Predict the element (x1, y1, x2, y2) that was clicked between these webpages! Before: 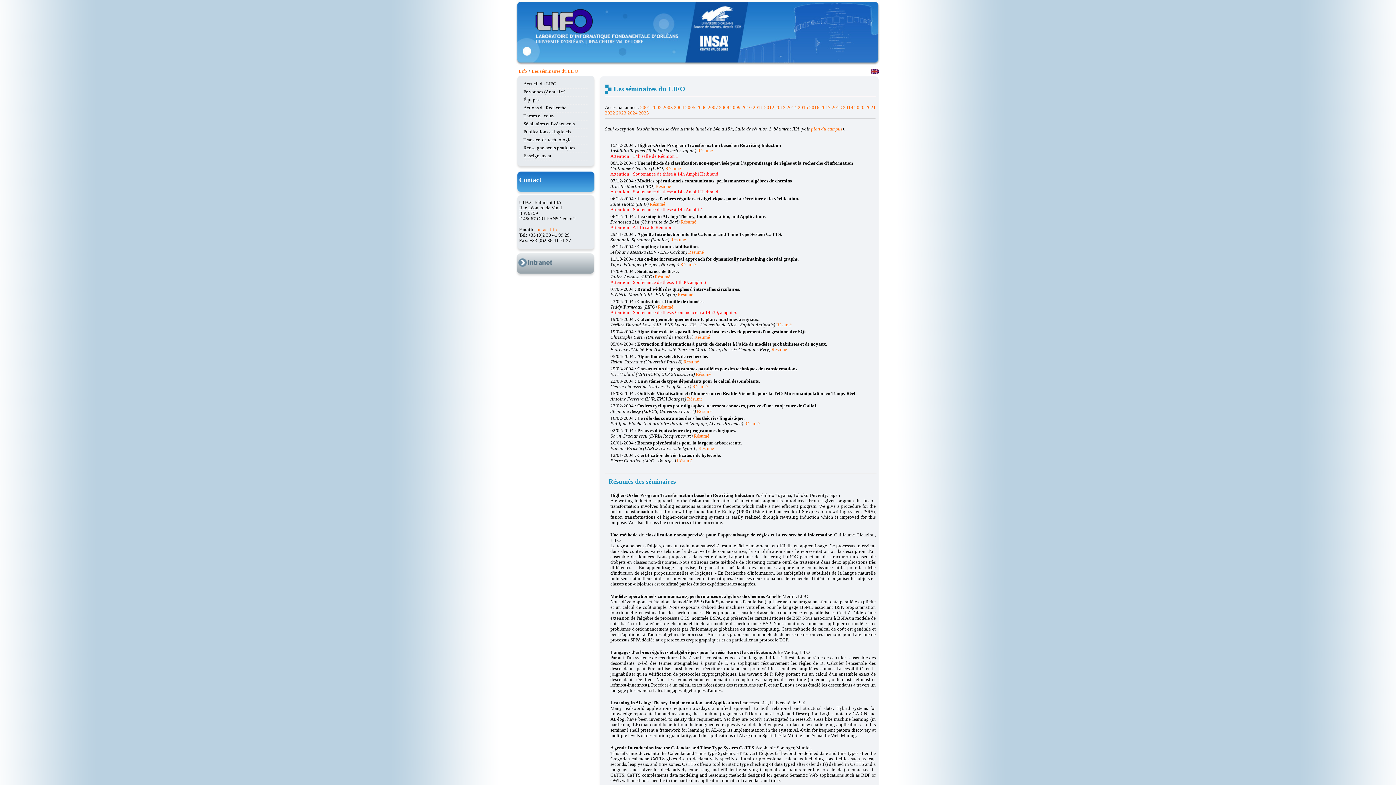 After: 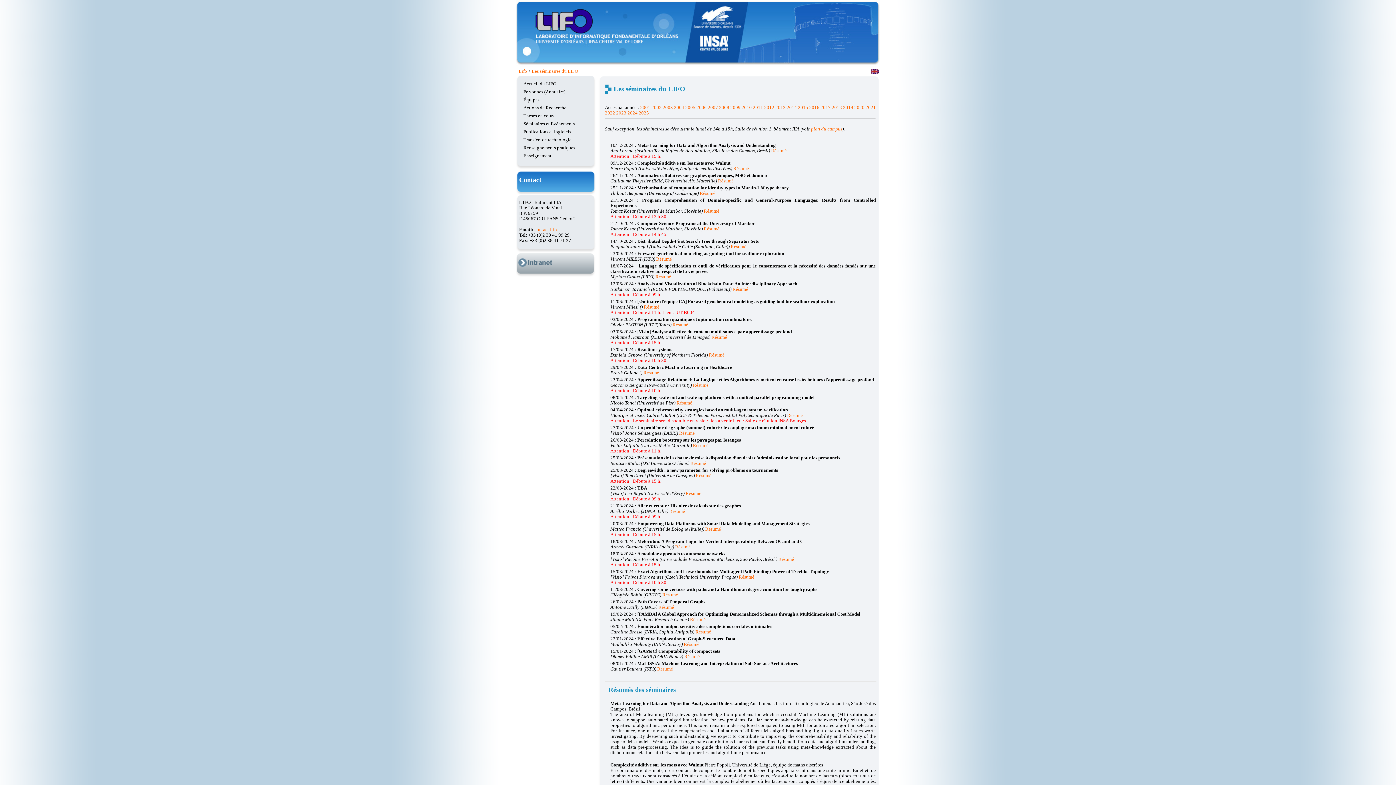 Action: label: 2024 bbox: (627, 110, 637, 115)